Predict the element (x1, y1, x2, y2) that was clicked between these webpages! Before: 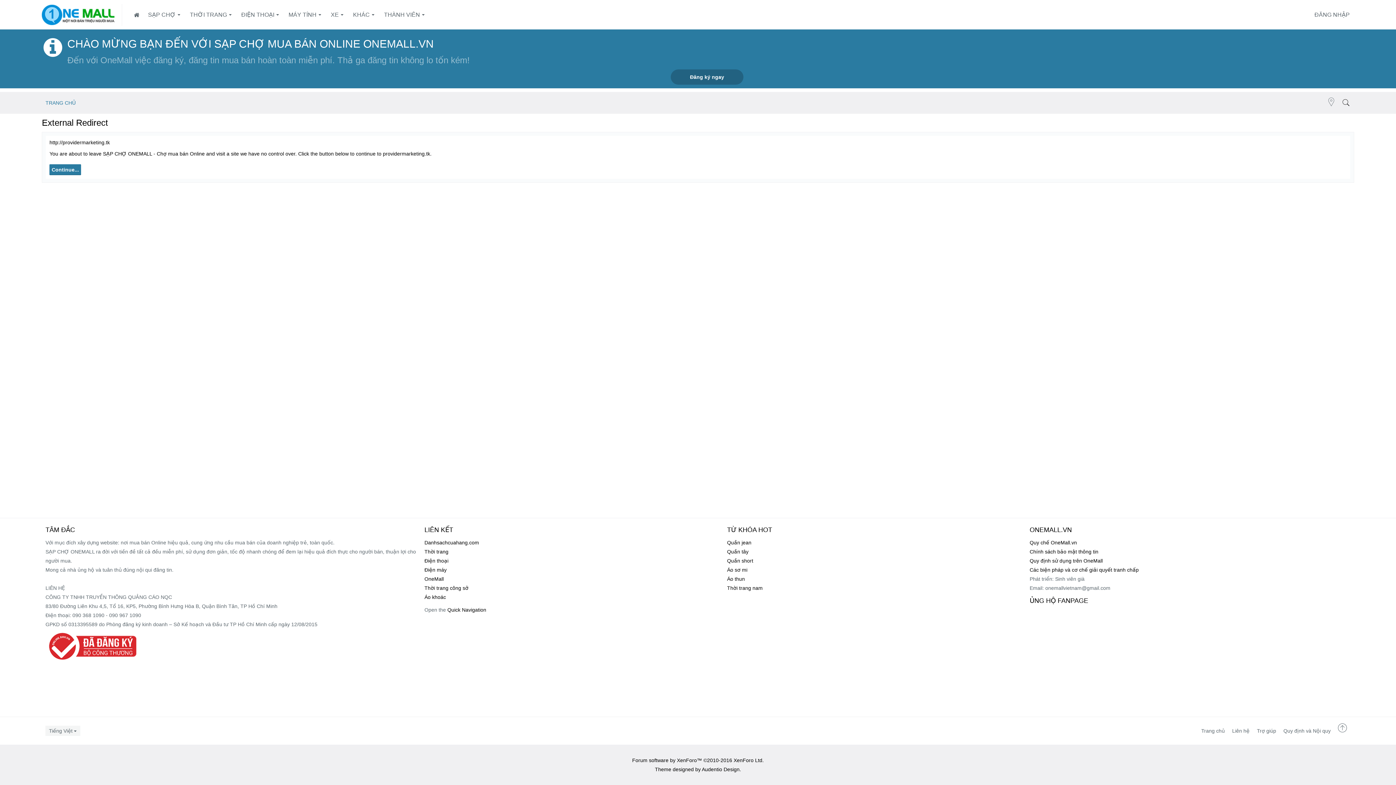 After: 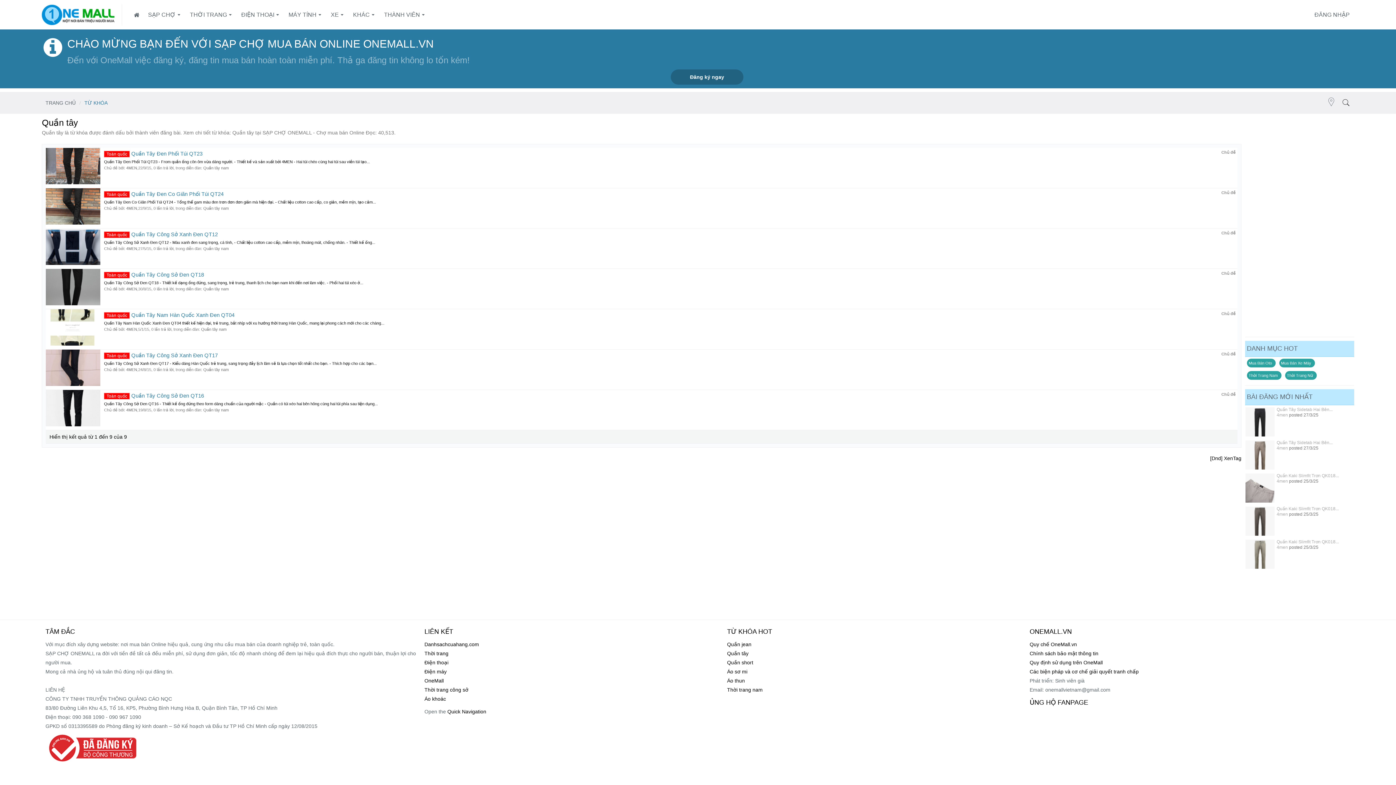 Action: bbox: (727, 547, 1022, 556) label: Quần tây